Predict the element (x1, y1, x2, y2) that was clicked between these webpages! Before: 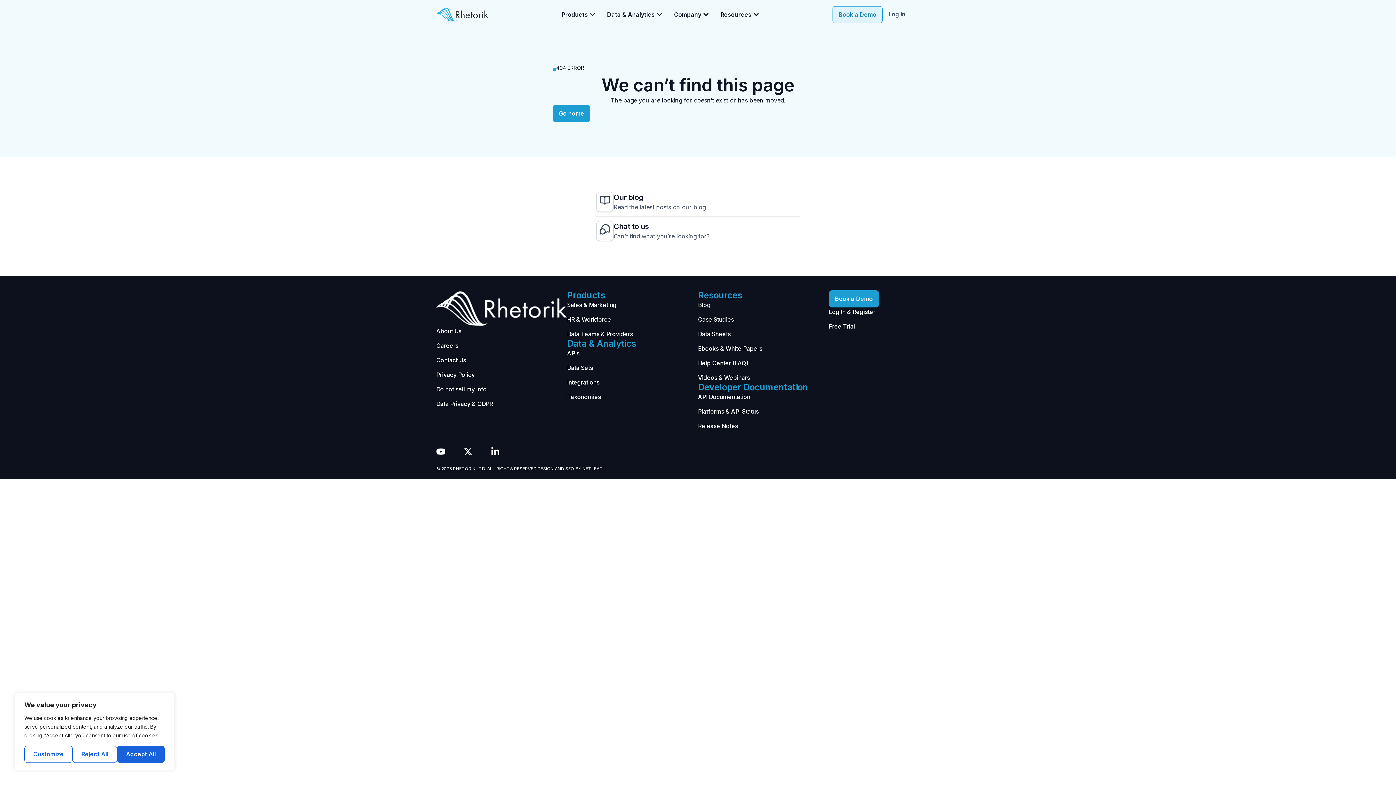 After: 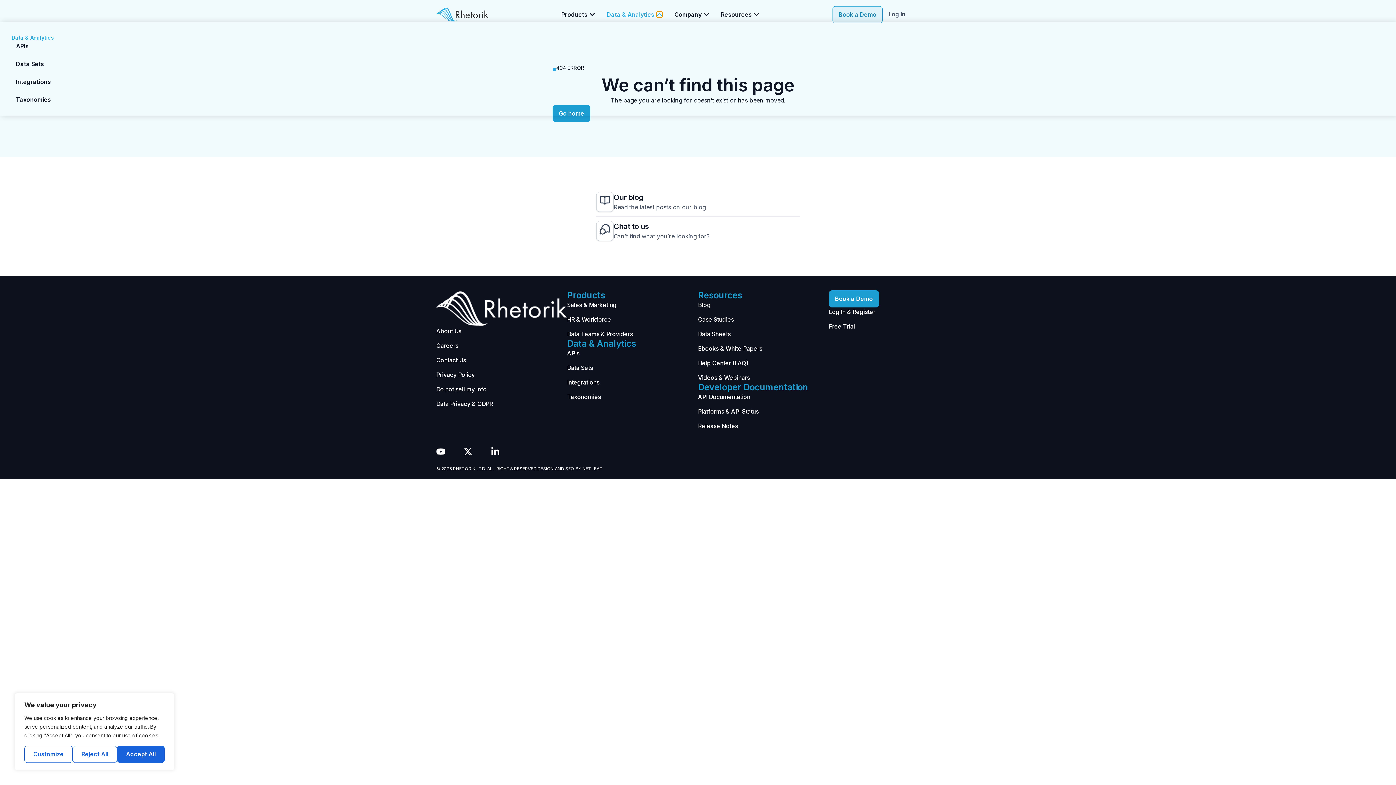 Action: bbox: (656, 11, 662, 17) label: Open Data & Analytics